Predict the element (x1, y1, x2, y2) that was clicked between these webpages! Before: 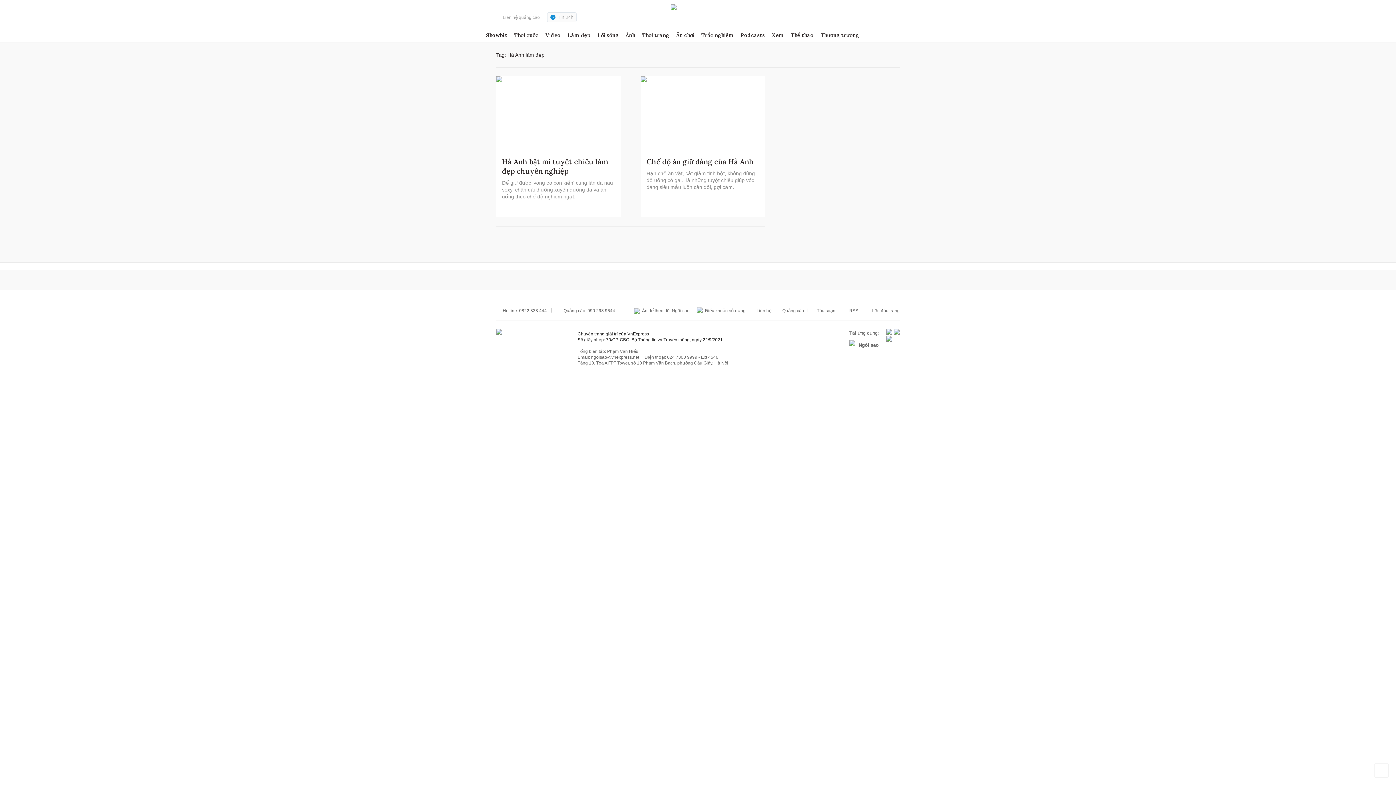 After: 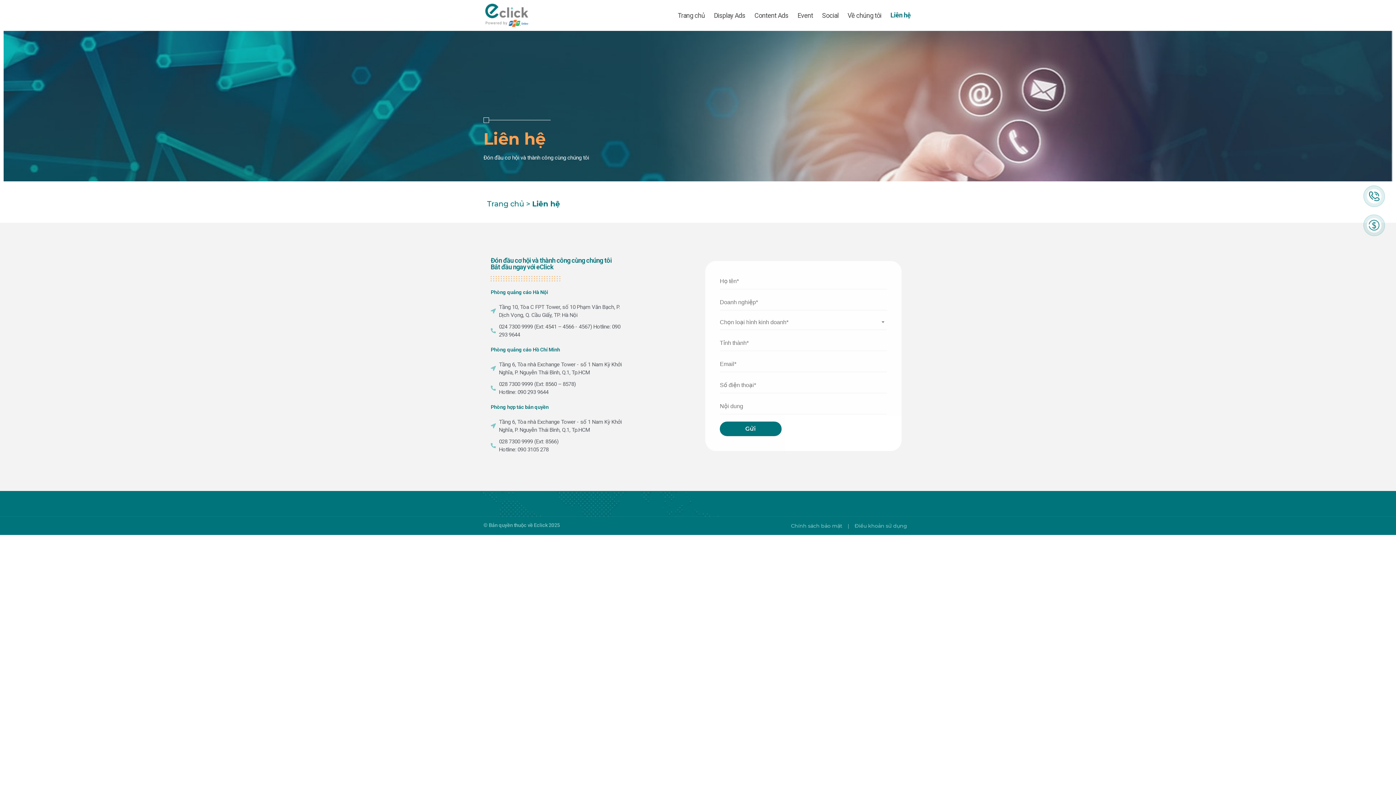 Action: bbox: (756, 308, 804, 313) label: Liên hệ:    Quảng cáo